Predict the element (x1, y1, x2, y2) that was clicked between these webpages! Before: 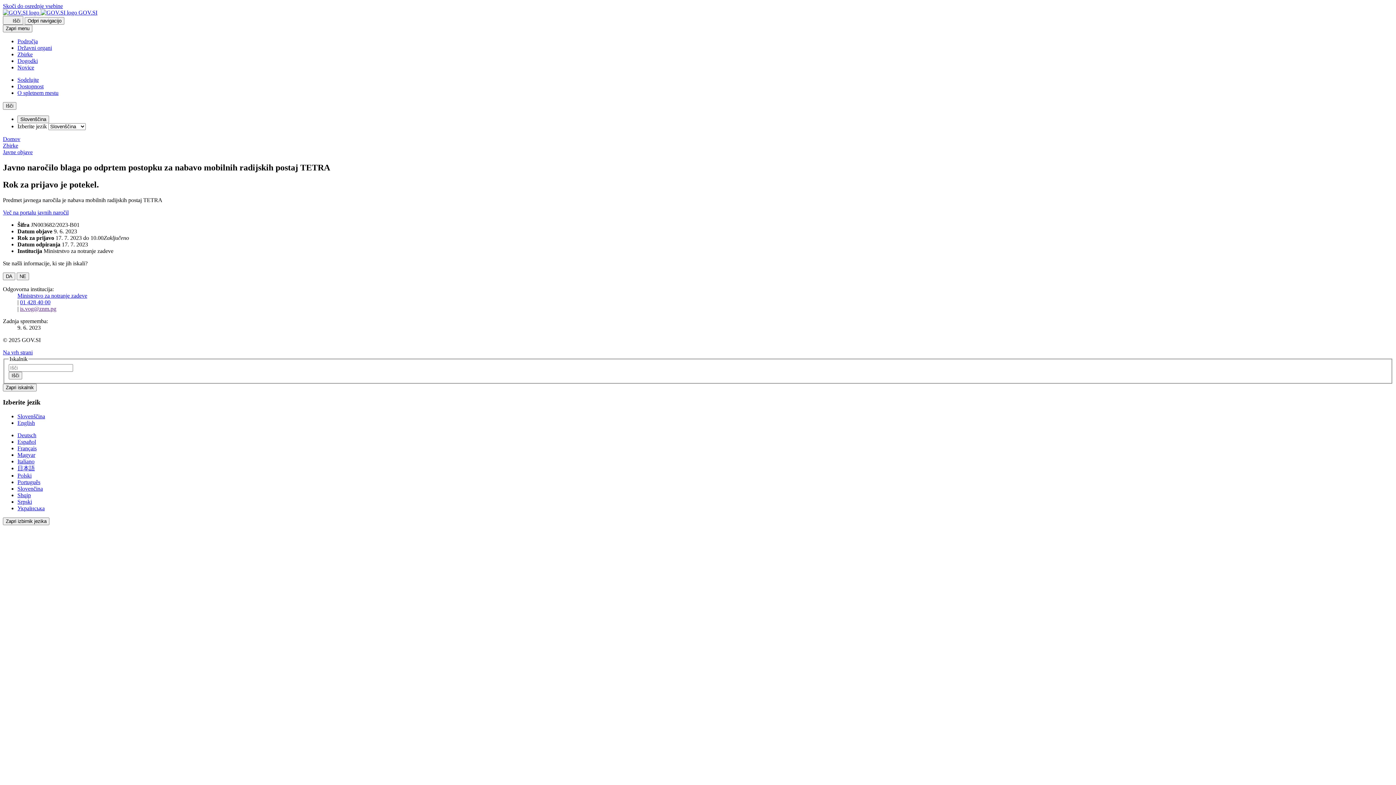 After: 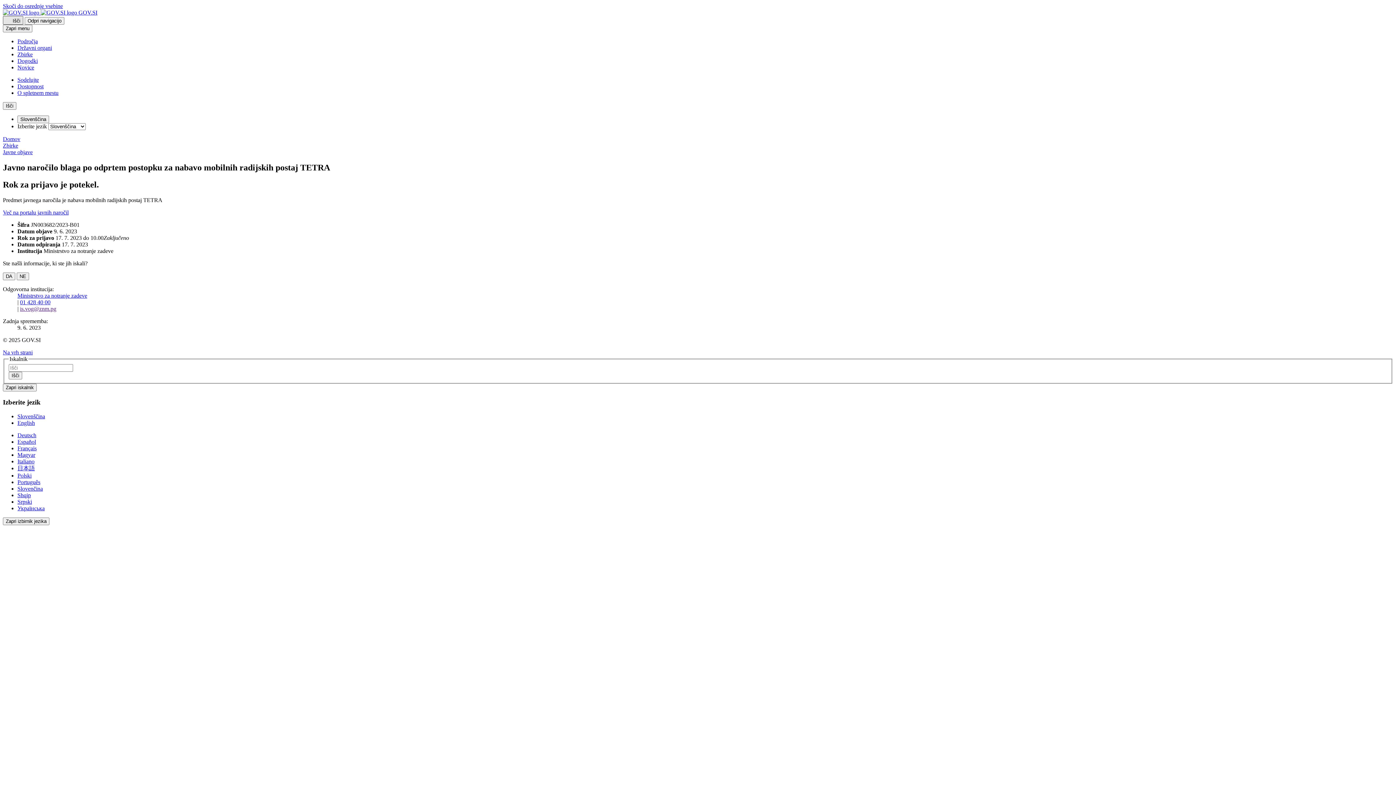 Action: label: Išči bbox: (2, 16, 23, 24)